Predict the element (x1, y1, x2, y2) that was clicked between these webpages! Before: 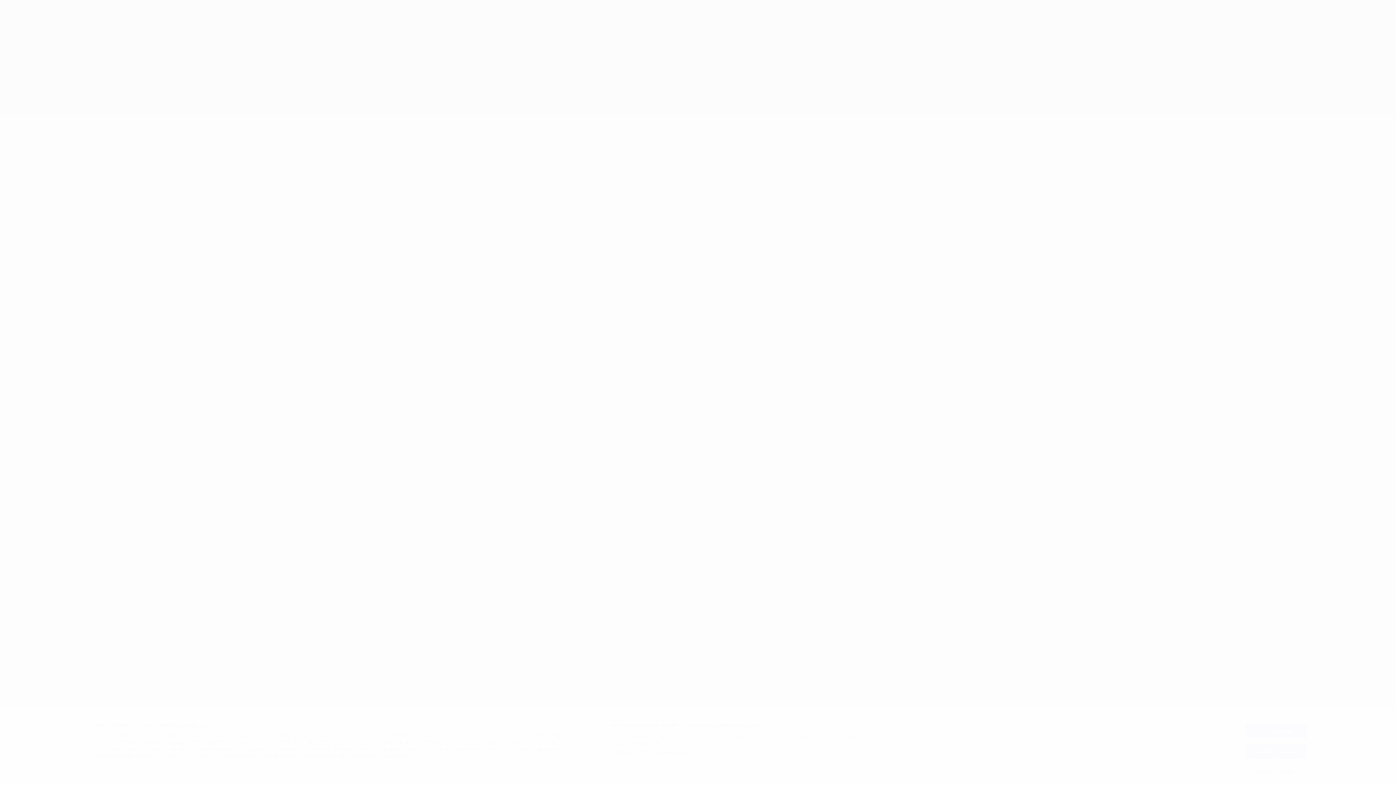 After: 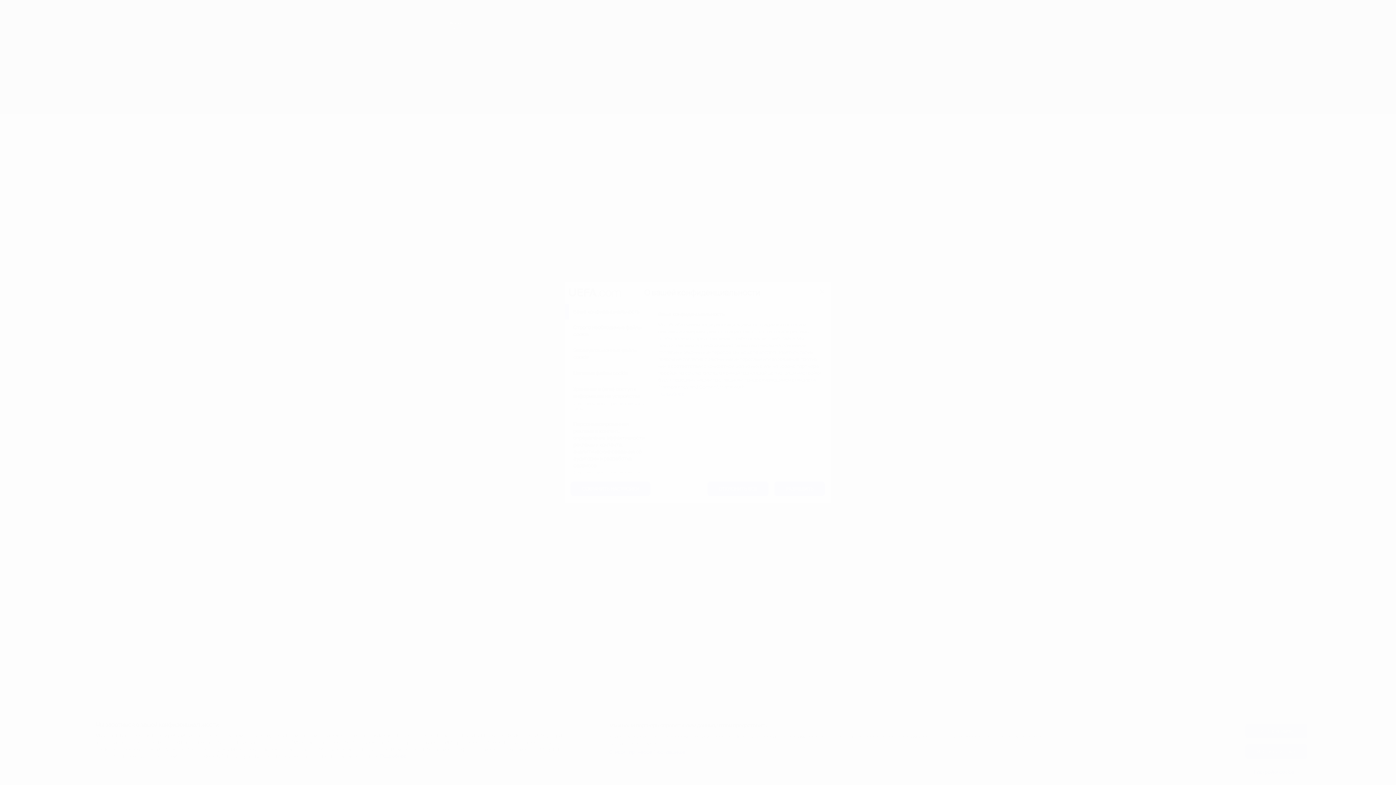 Action: label: Настройки cookie bbox: (1245, 765, 1307, 779)